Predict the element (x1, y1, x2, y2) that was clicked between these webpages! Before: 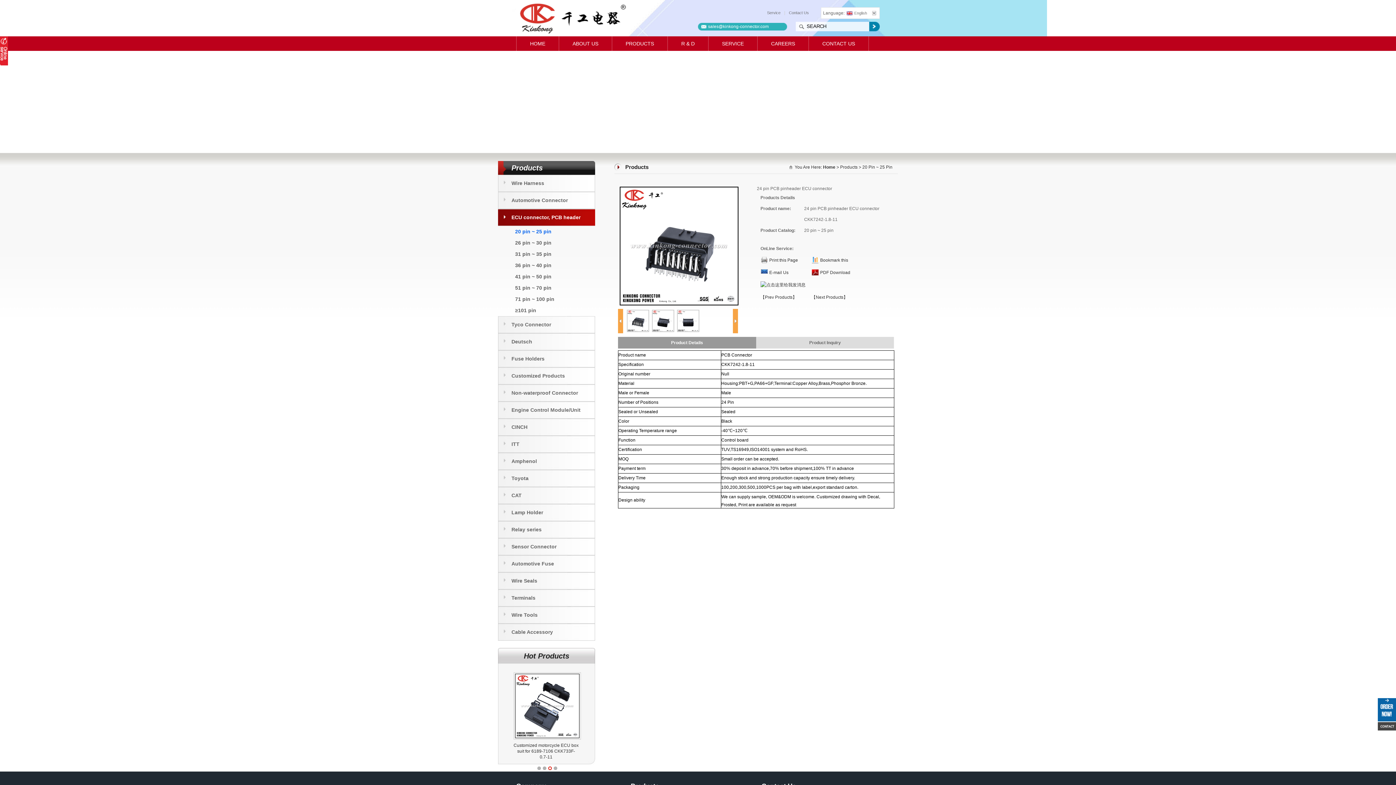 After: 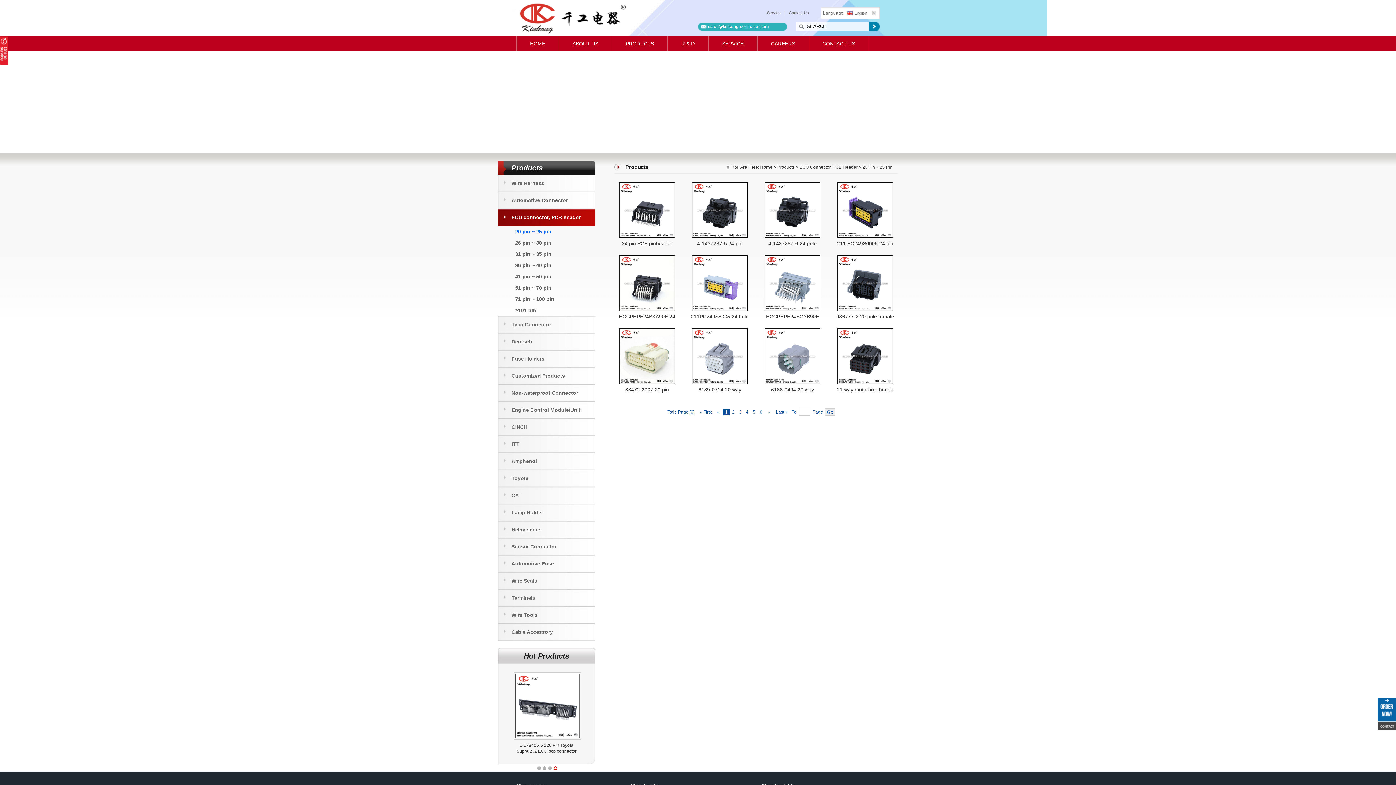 Action: bbox: (498, 226, 595, 237) label: 20 pin ~ 25 pin